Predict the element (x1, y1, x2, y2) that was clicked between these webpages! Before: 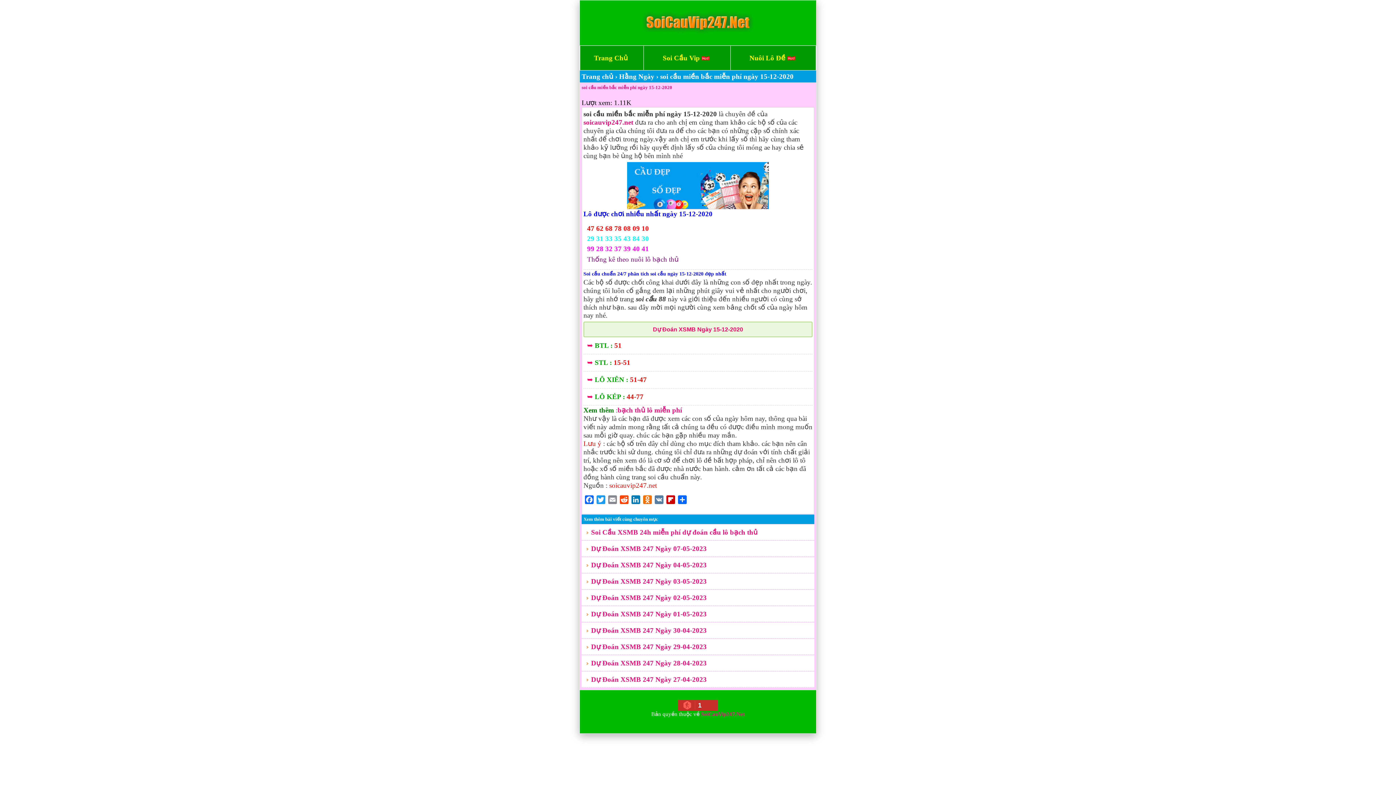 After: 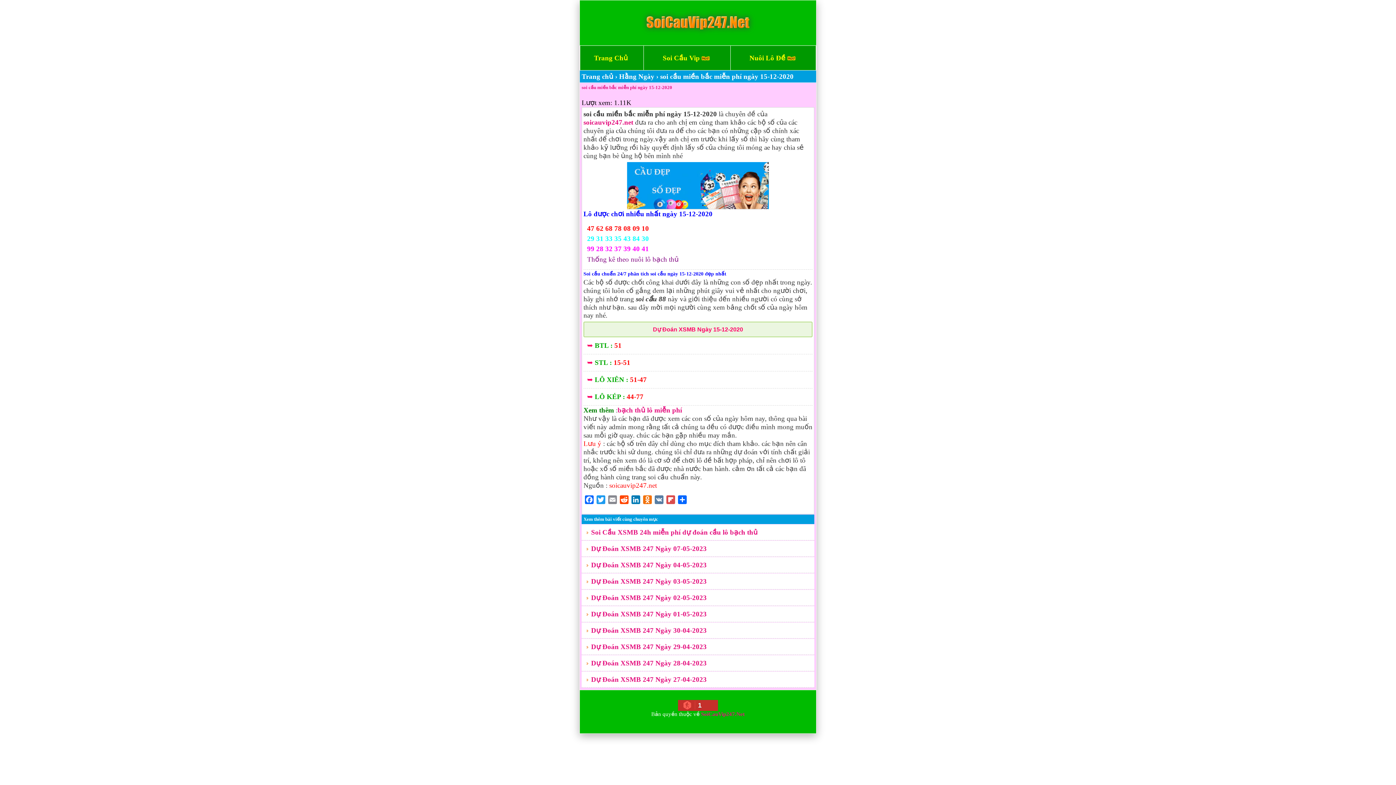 Action: bbox: (665, 495, 676, 506) label: Flipboard